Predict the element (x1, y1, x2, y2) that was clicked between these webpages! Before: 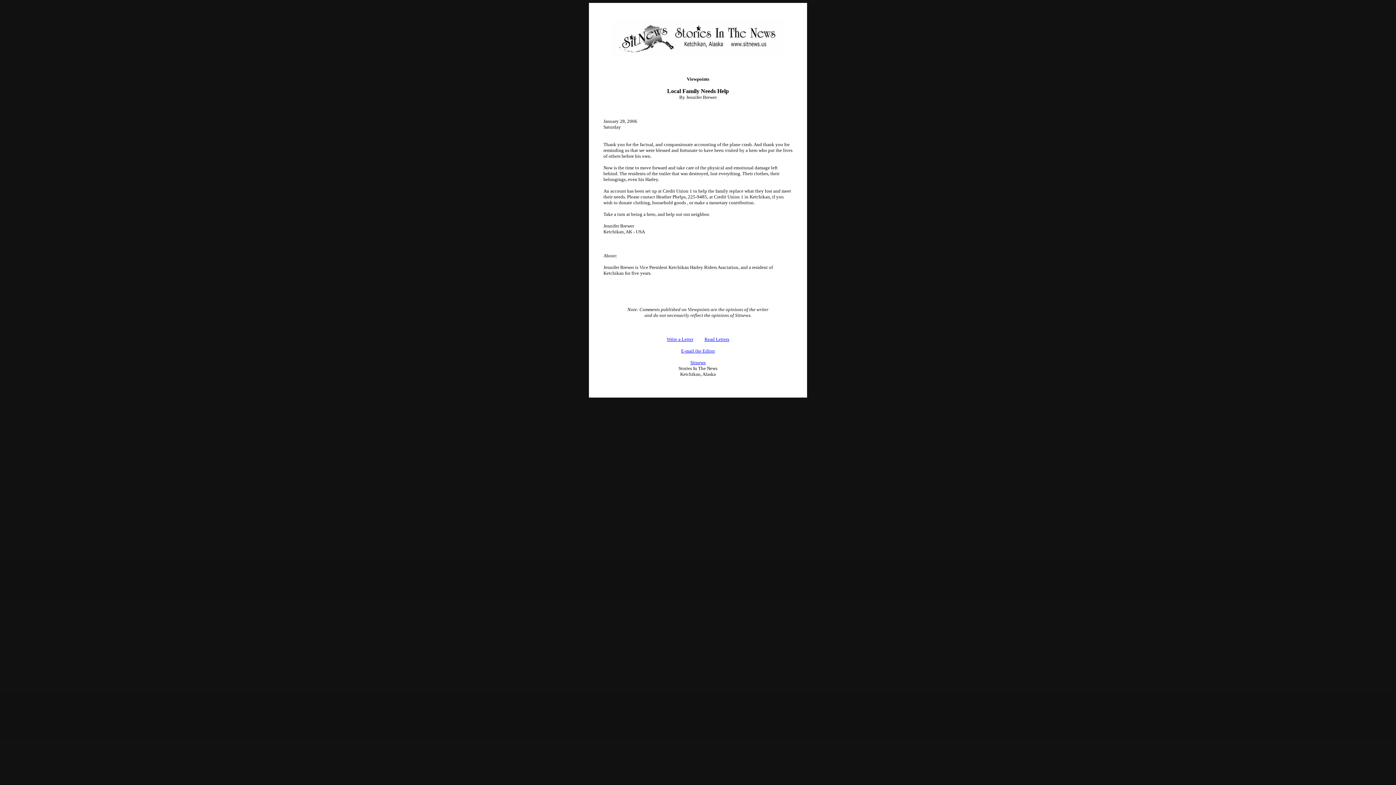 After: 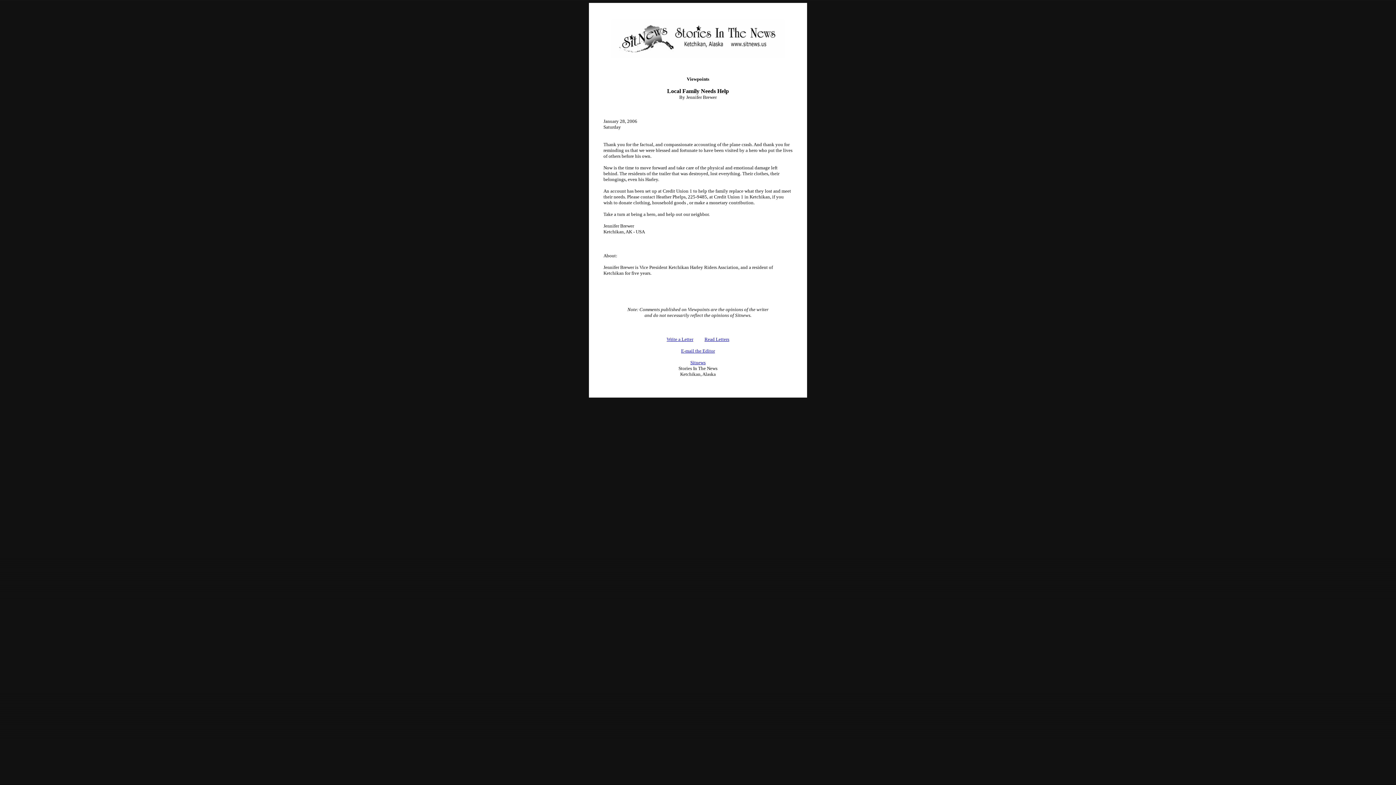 Action: bbox: (704, 336, 729, 342) label: Read Letters